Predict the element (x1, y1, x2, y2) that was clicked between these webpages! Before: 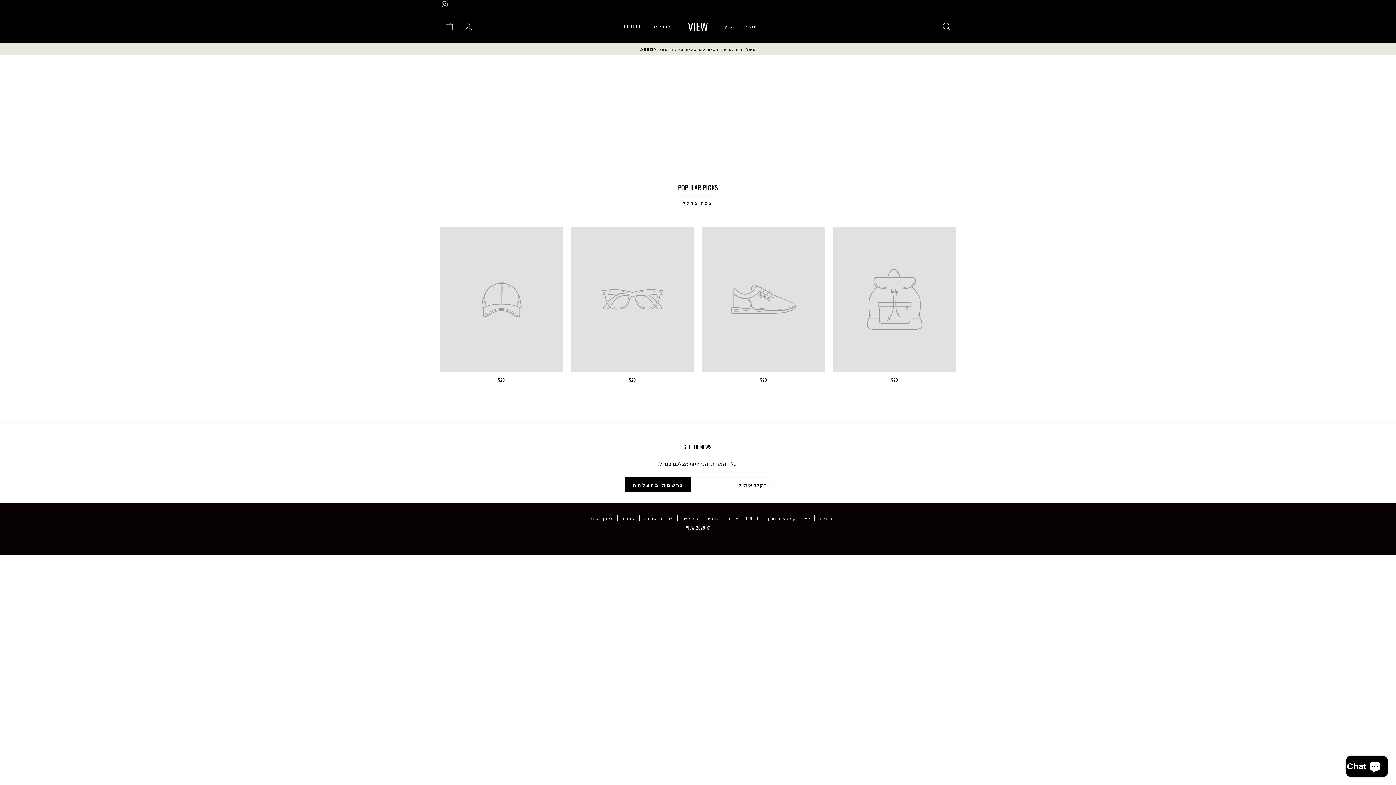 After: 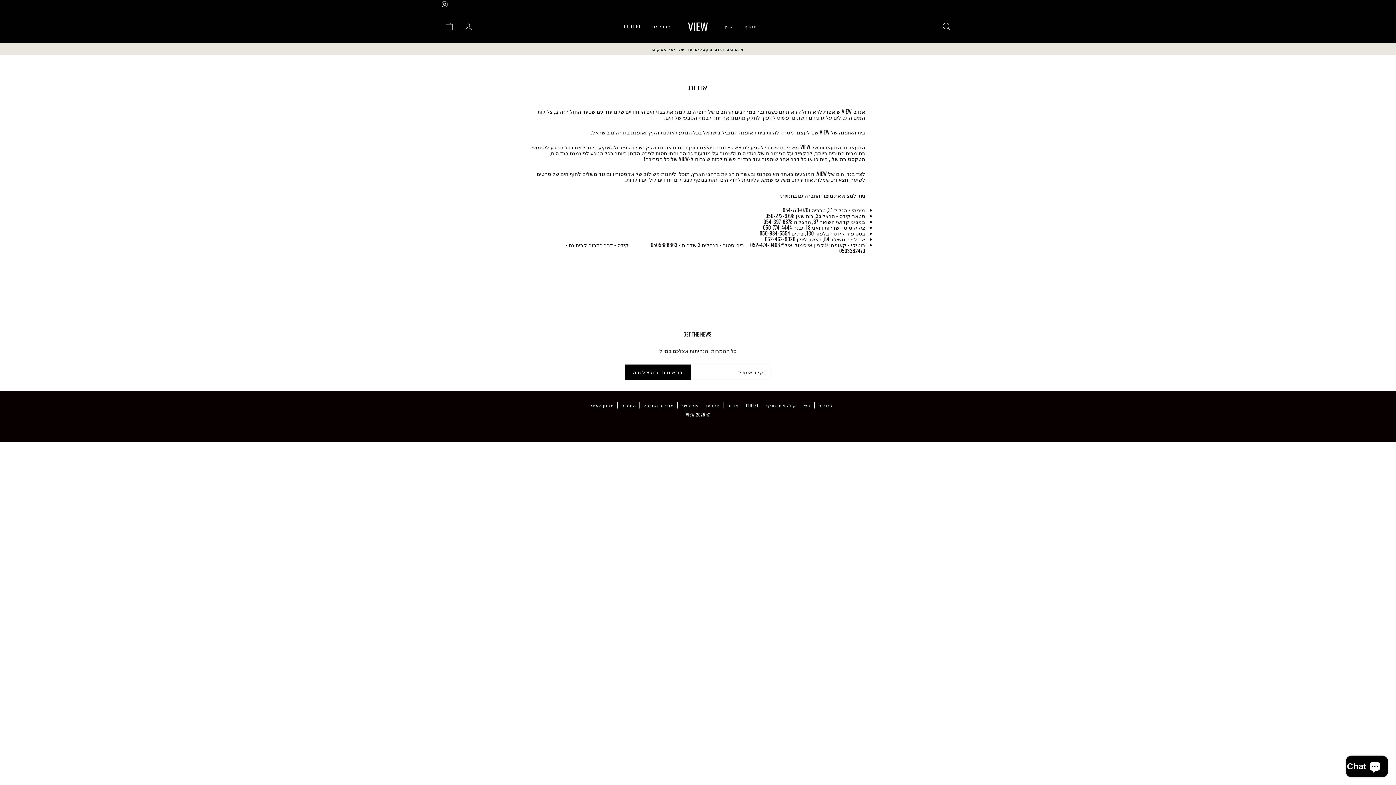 Action: label: אודות bbox: (727, 514, 738, 522)